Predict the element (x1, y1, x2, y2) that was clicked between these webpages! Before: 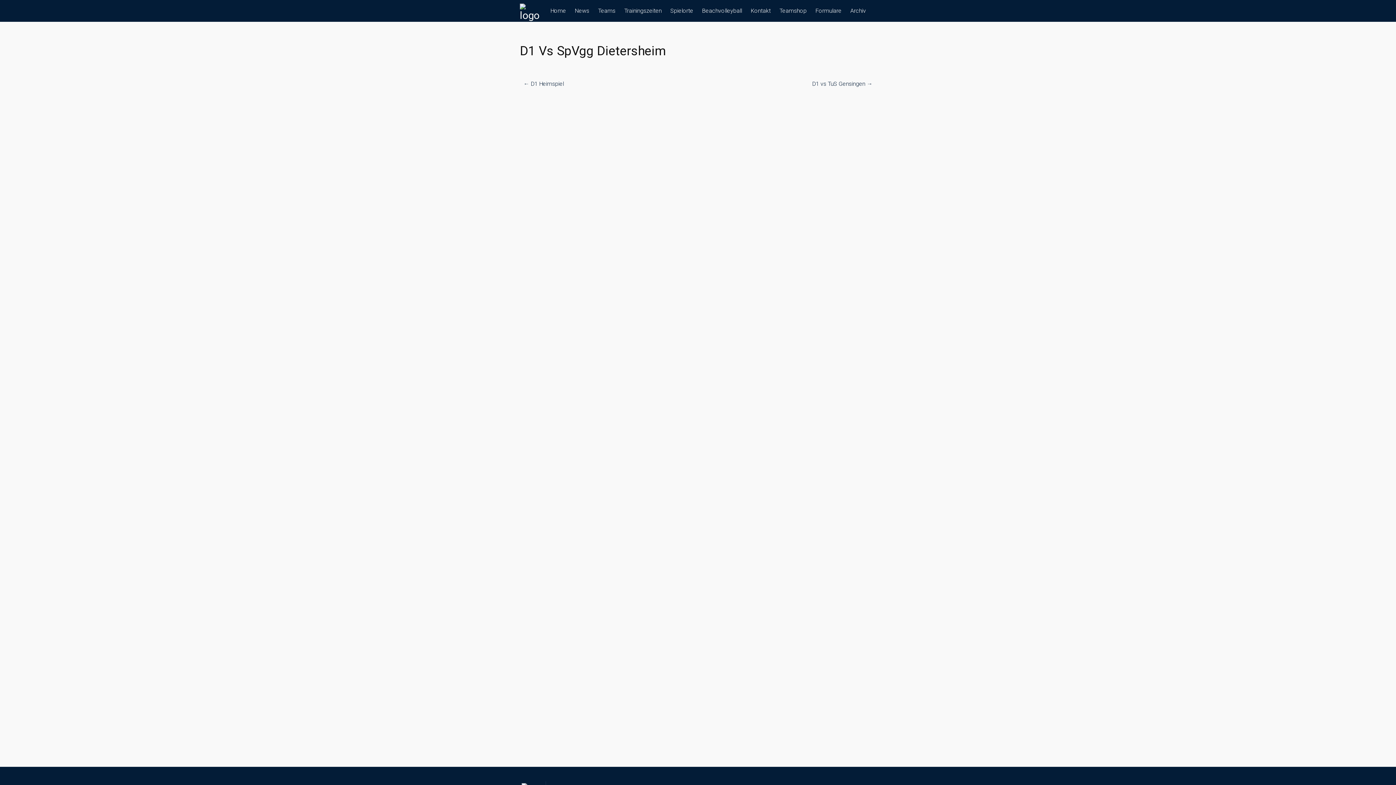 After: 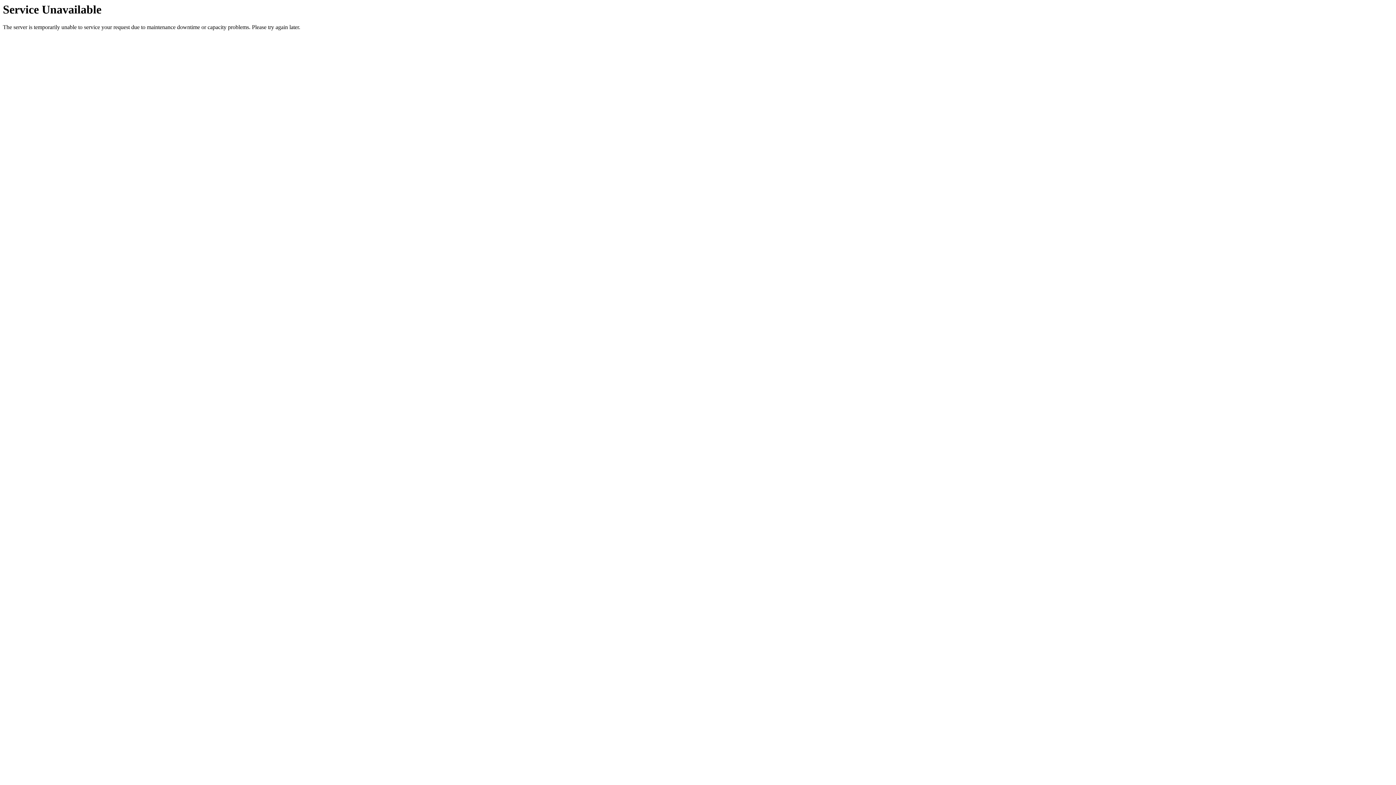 Action: bbox: (571, 0, 593, 21) label: News